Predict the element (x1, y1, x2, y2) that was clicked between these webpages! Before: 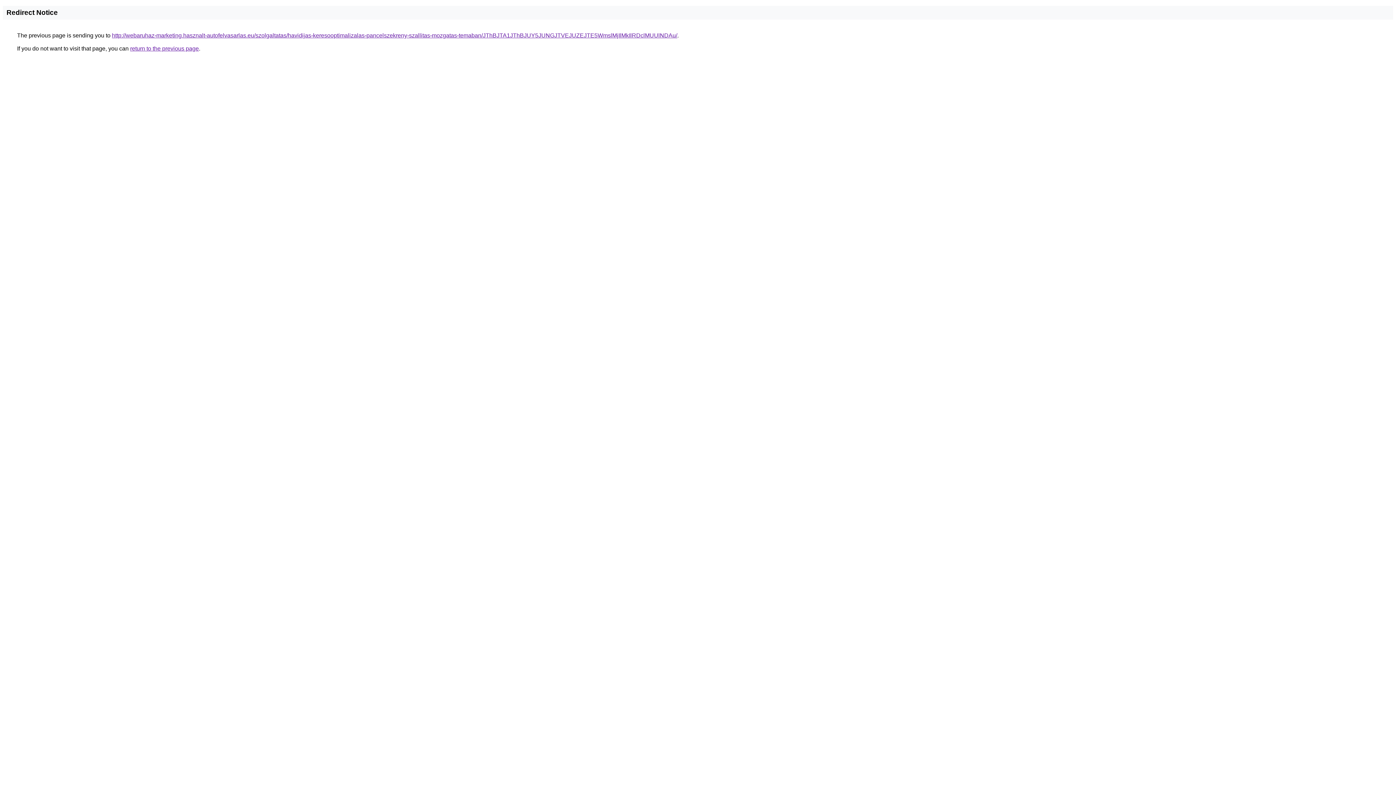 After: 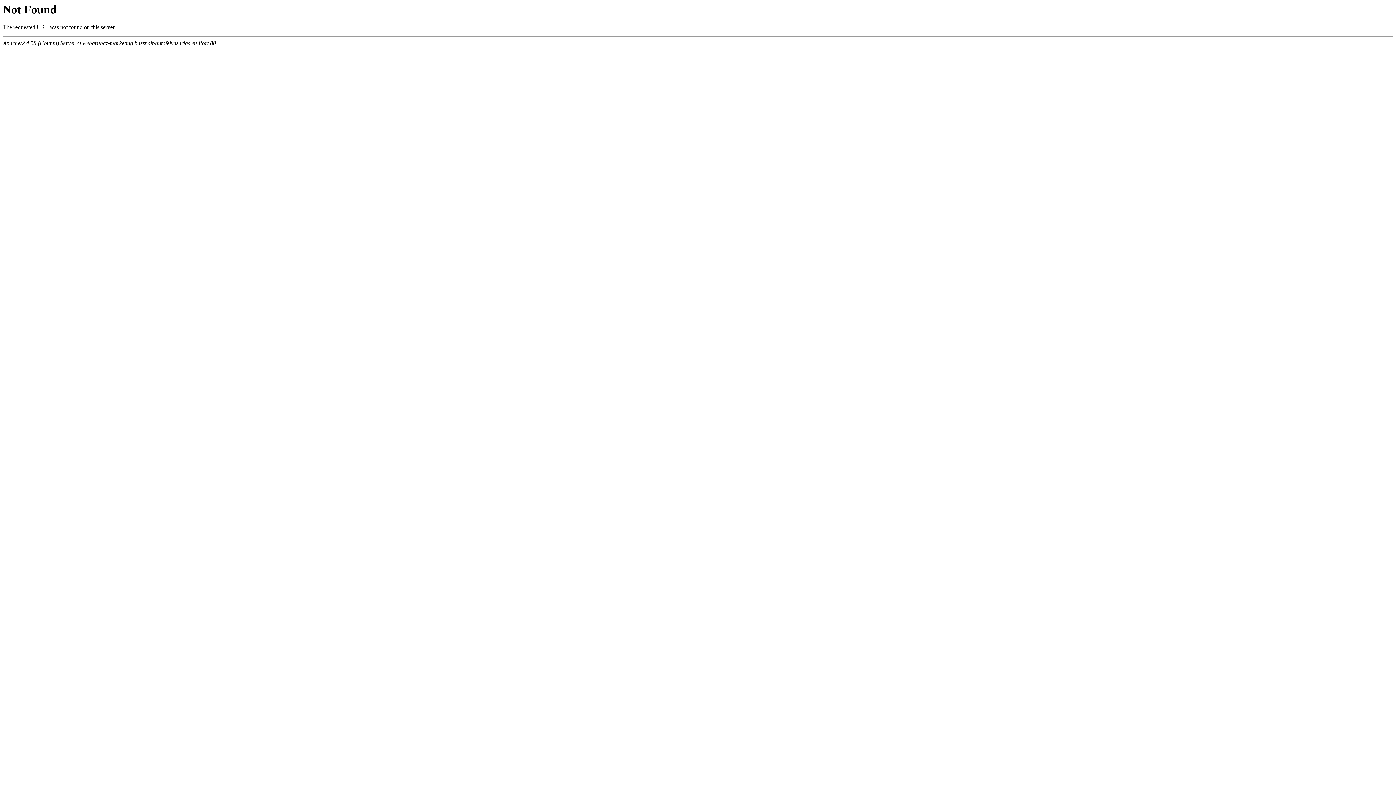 Action: label: http://webaruhaz-marketing.hasznalt-autofelvasarlas.eu/szolgaltatas/havidijas-keresooptimalizalas-pancelszekreny-szallitas-mozgatas-temaban/JThBJTA1JThBJUY5JUNGJTVEJUZEJTE5WmslMjIlMkIlRDclMUUlNDAu/ bbox: (112, 32, 677, 38)